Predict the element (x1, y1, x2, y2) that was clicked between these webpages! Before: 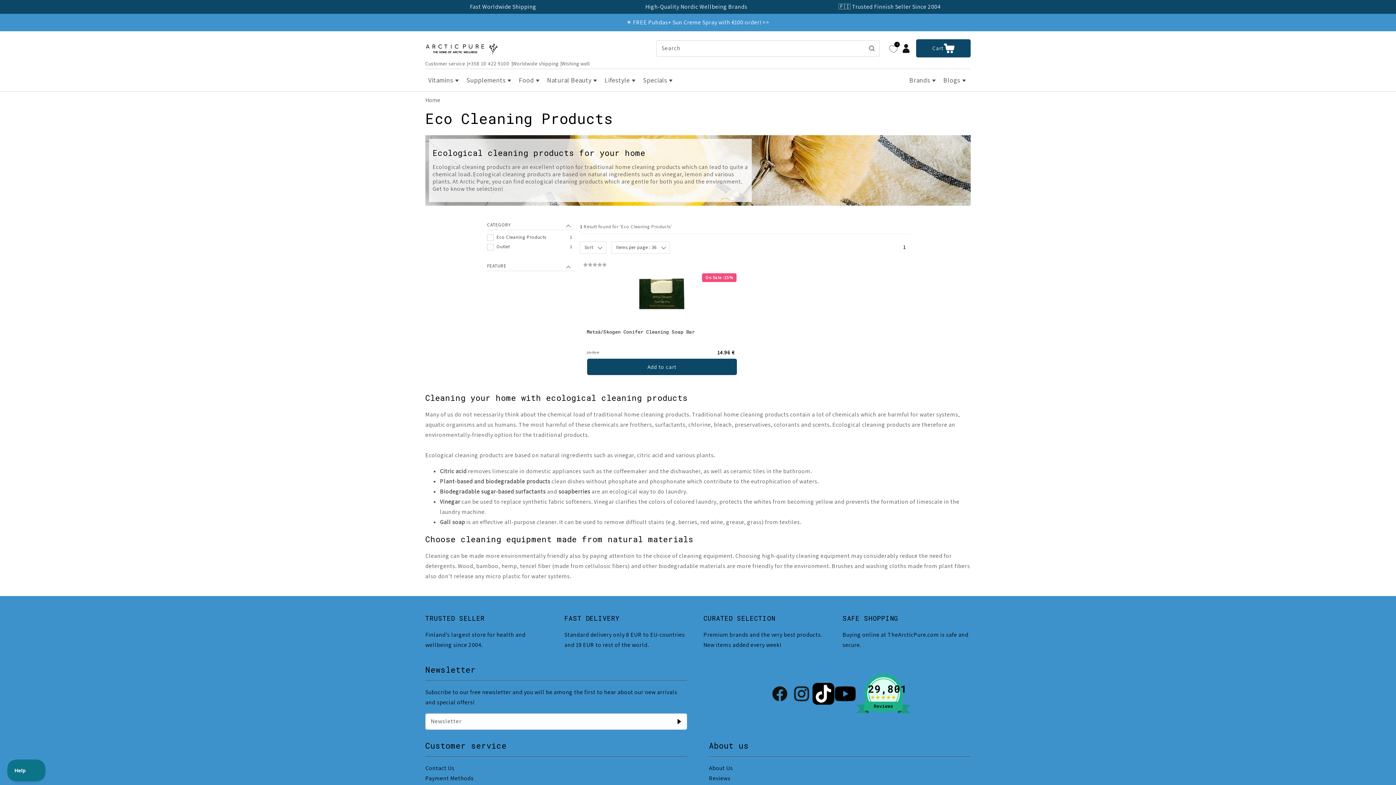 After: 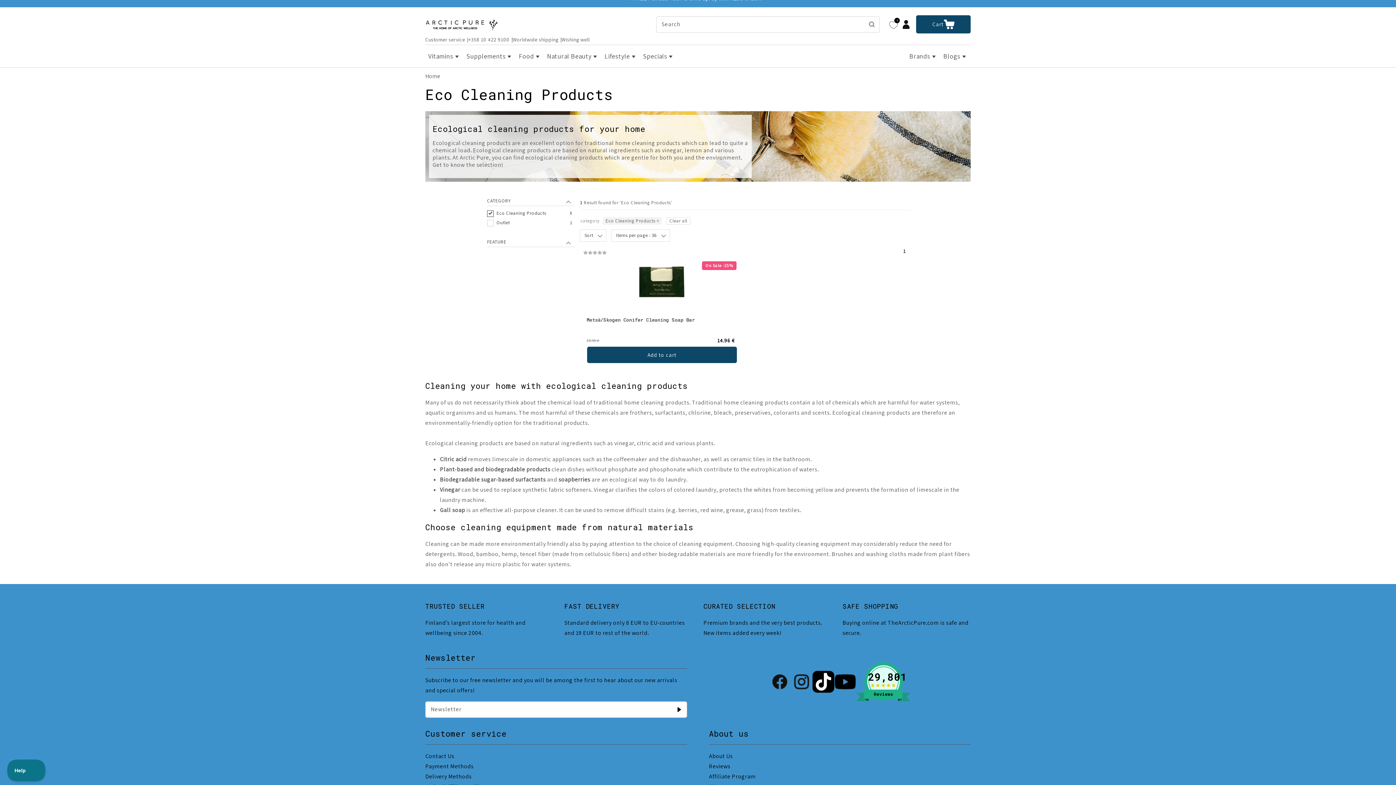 Action: bbox: (487, 234, 572, 242) label: Eco Cleaning Products
1